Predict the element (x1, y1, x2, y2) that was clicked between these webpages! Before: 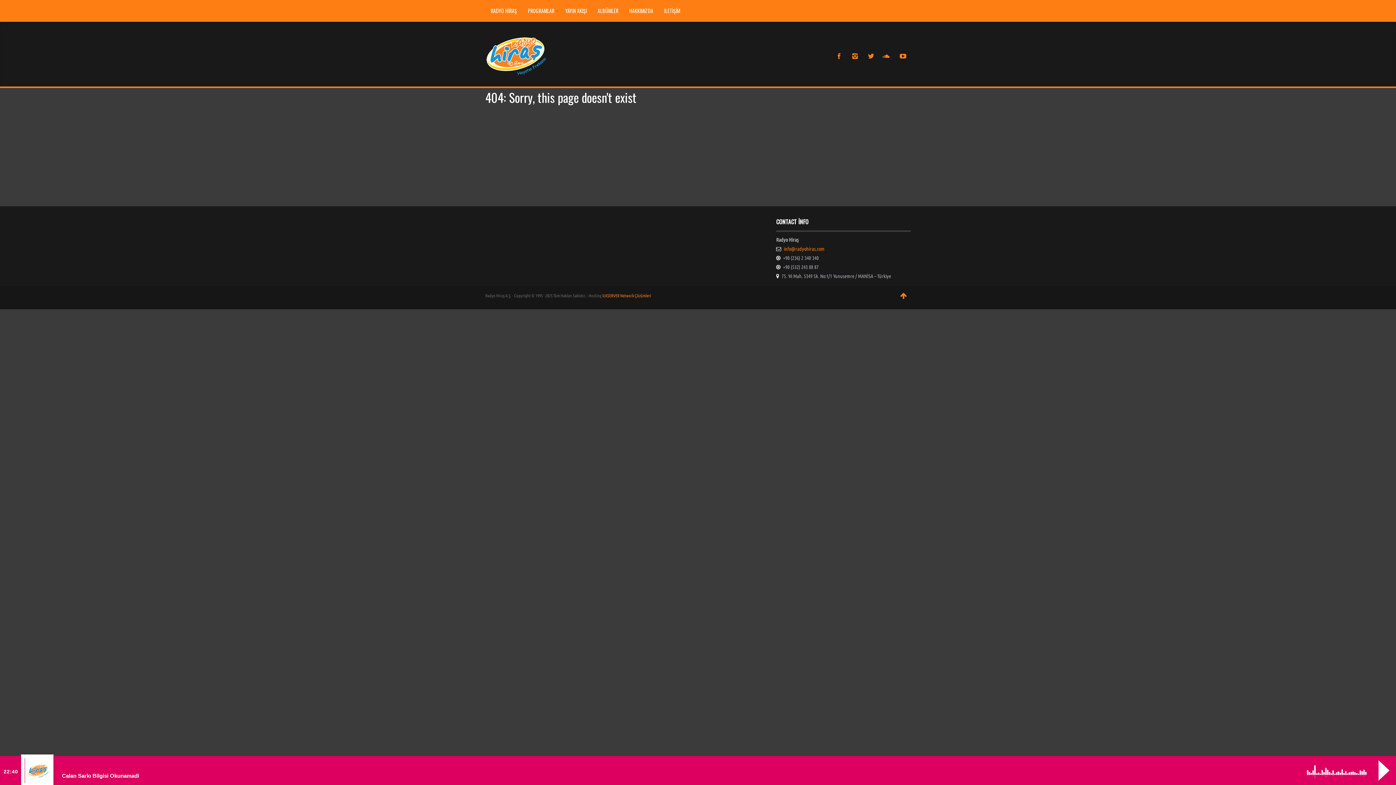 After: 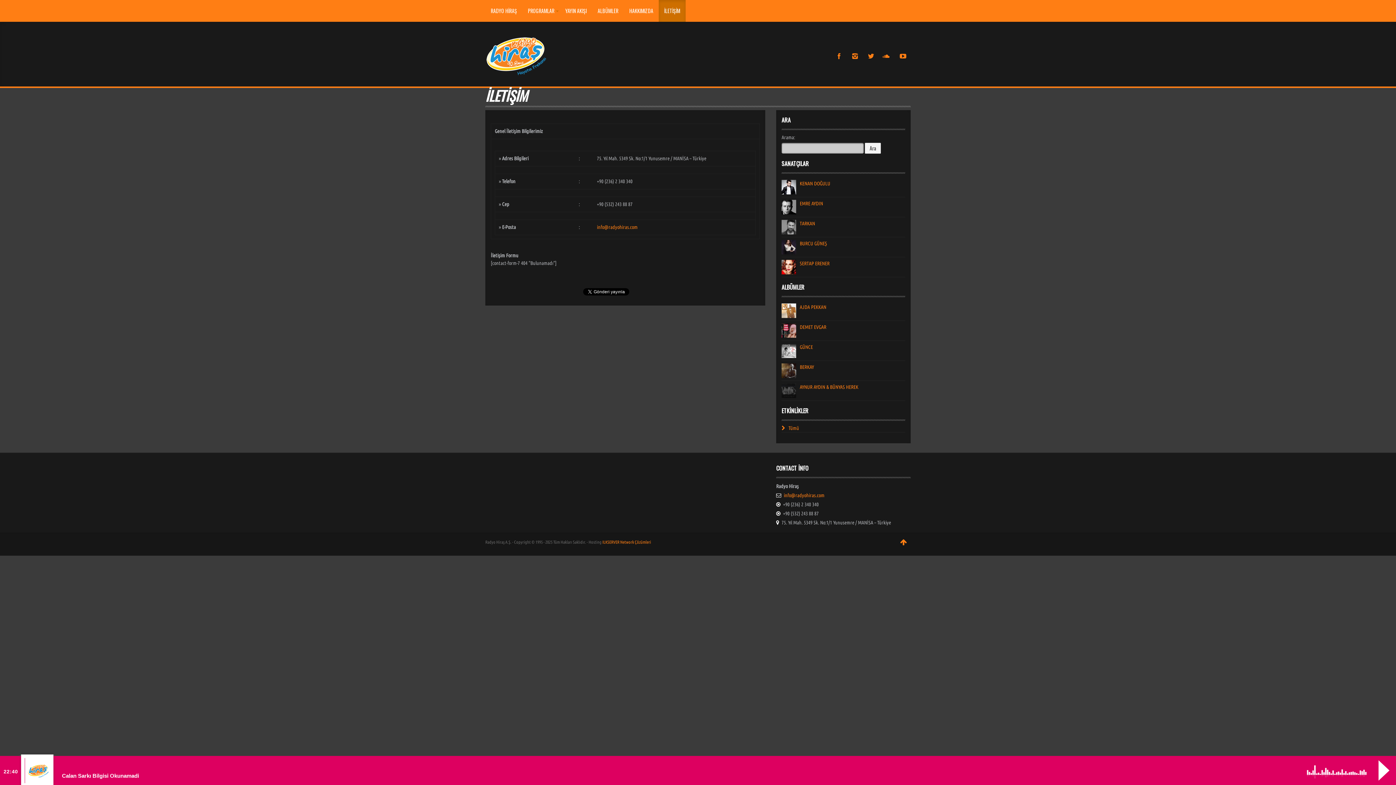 Action: bbox: (658, 0, 685, 21) label: İLETİŞİM